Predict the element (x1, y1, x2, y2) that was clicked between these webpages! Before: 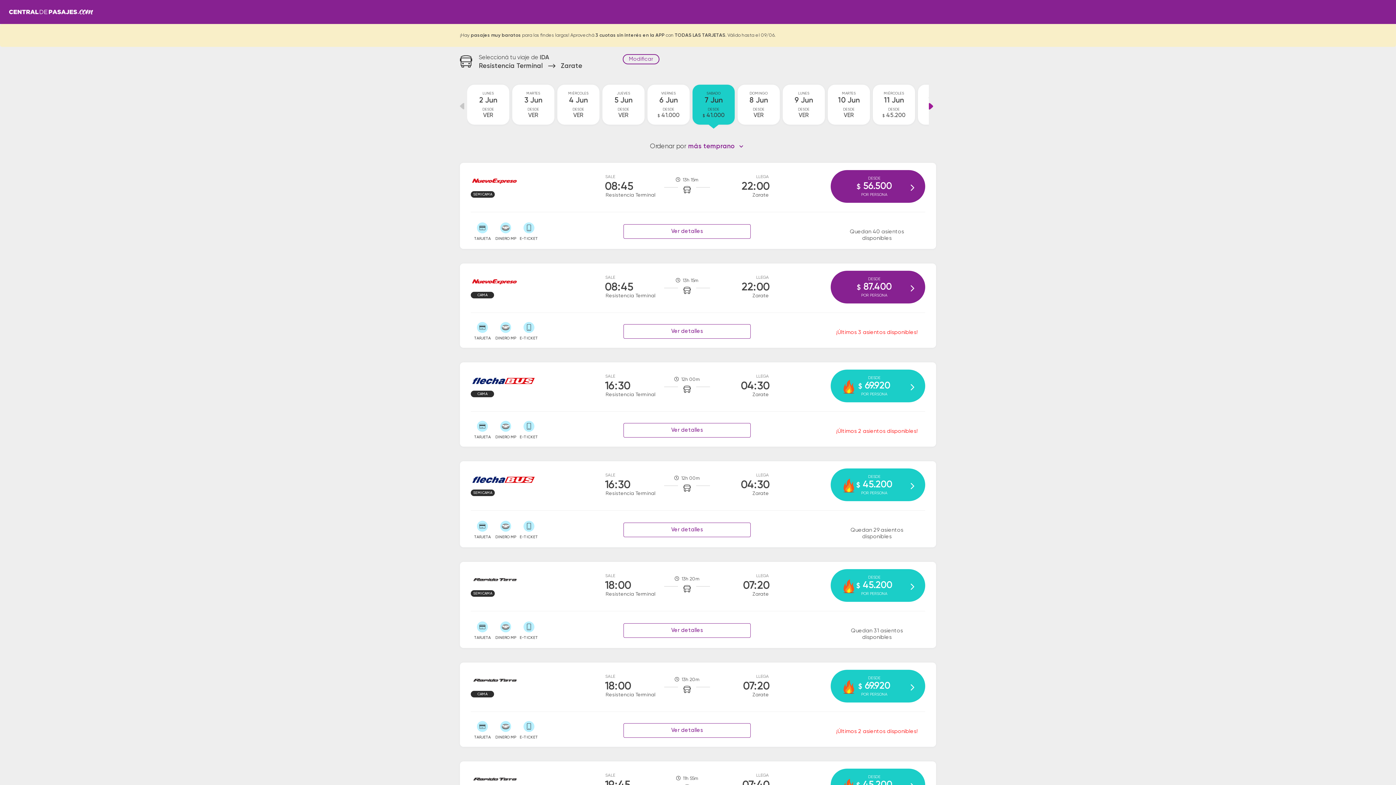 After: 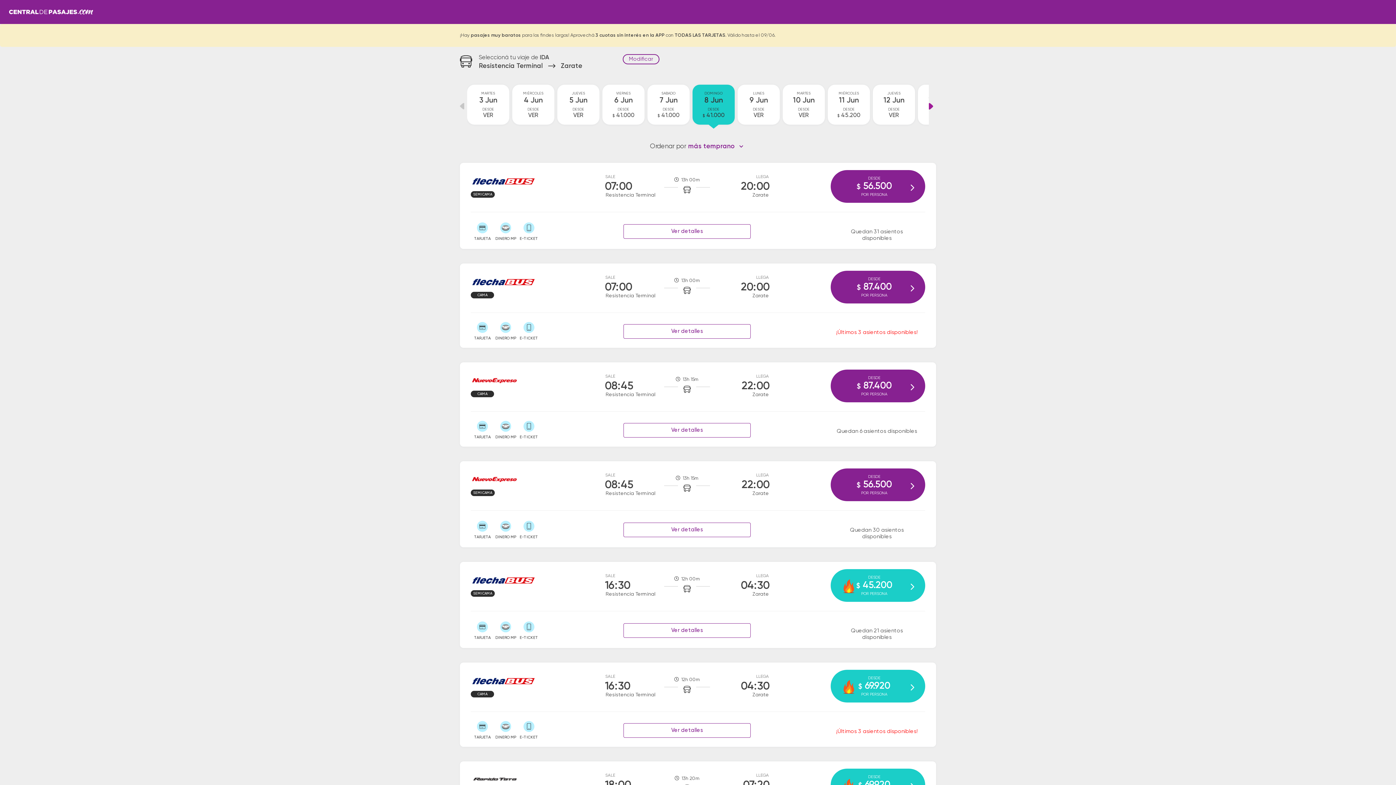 Action: label: DOMINGO
8 Jun
DESDE
VER bbox: (737, 84, 780, 124)